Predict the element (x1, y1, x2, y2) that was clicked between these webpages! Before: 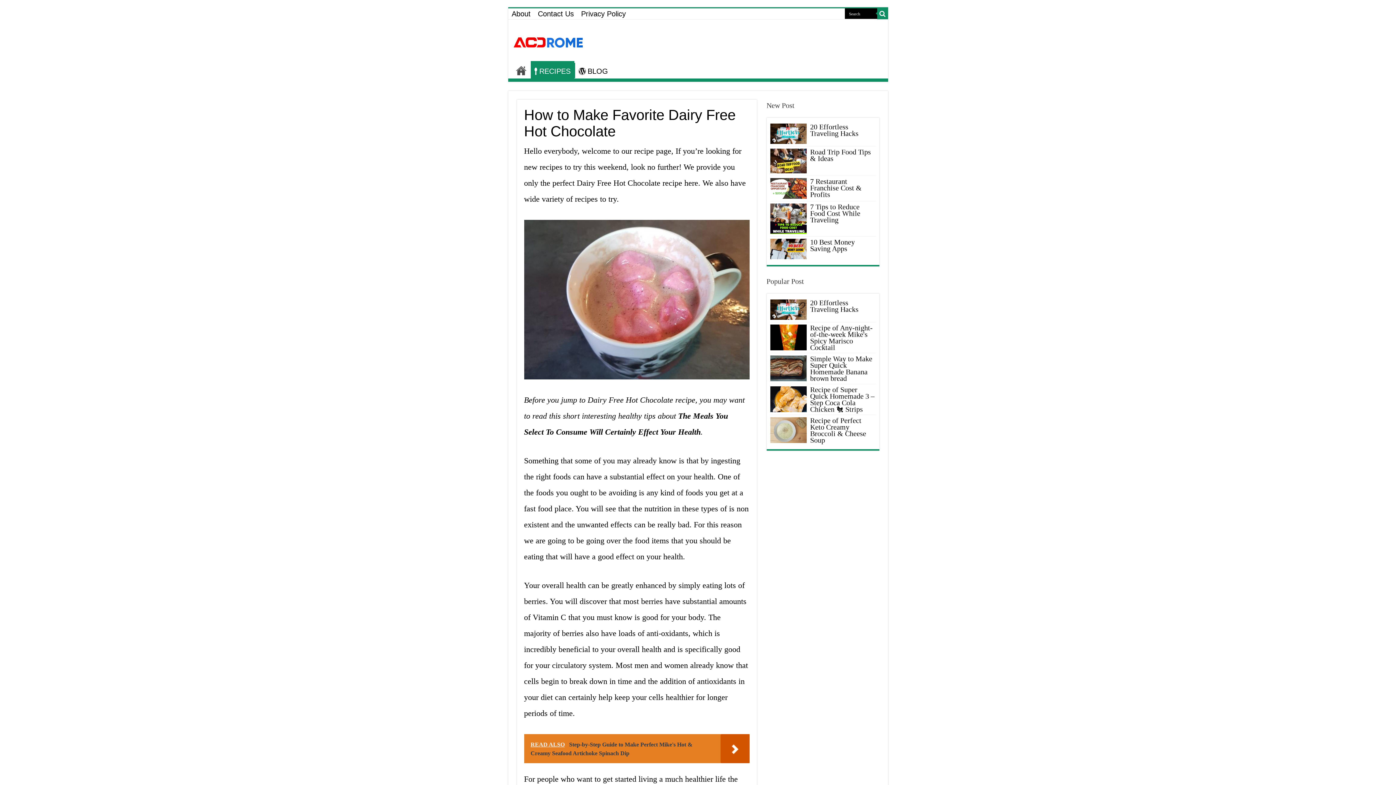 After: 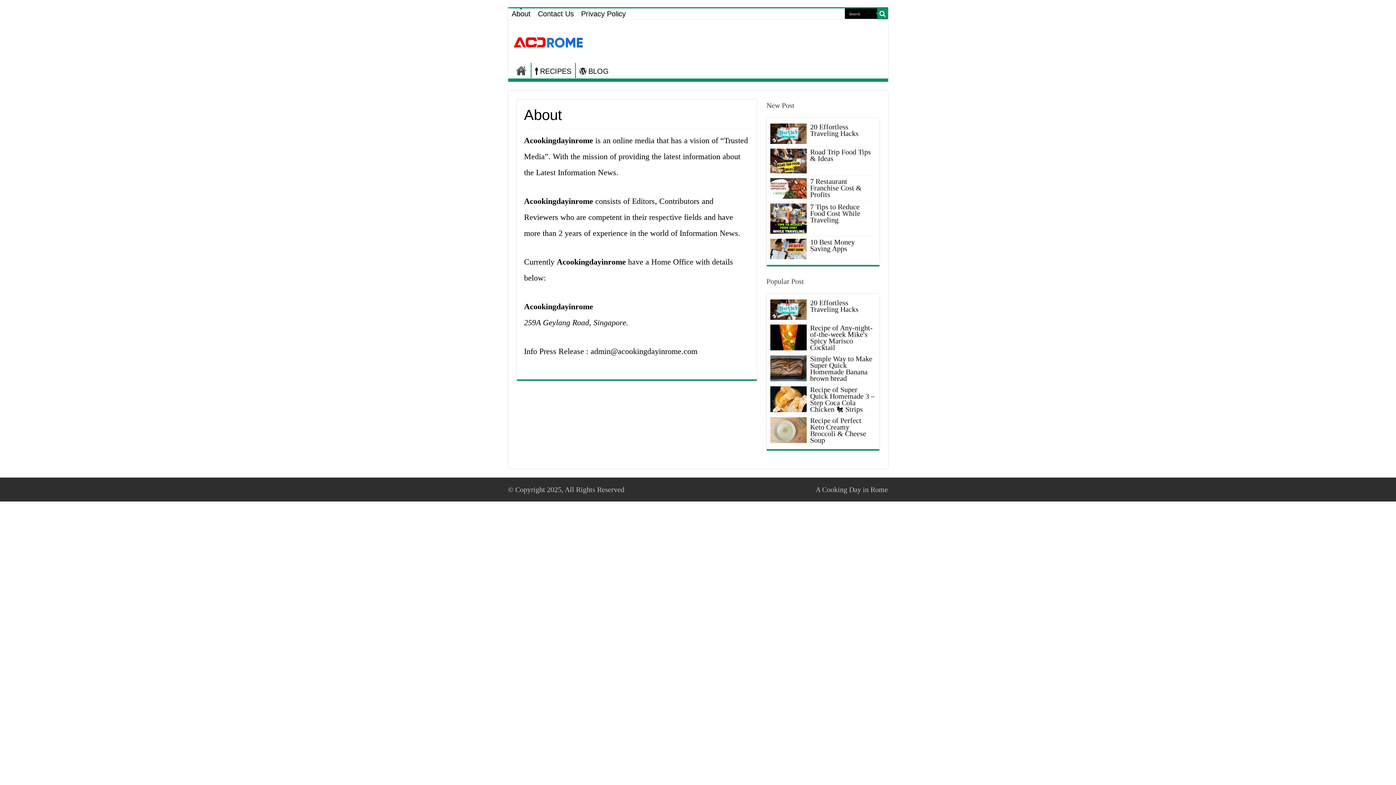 Action: bbox: (508, 8, 534, 19) label: About